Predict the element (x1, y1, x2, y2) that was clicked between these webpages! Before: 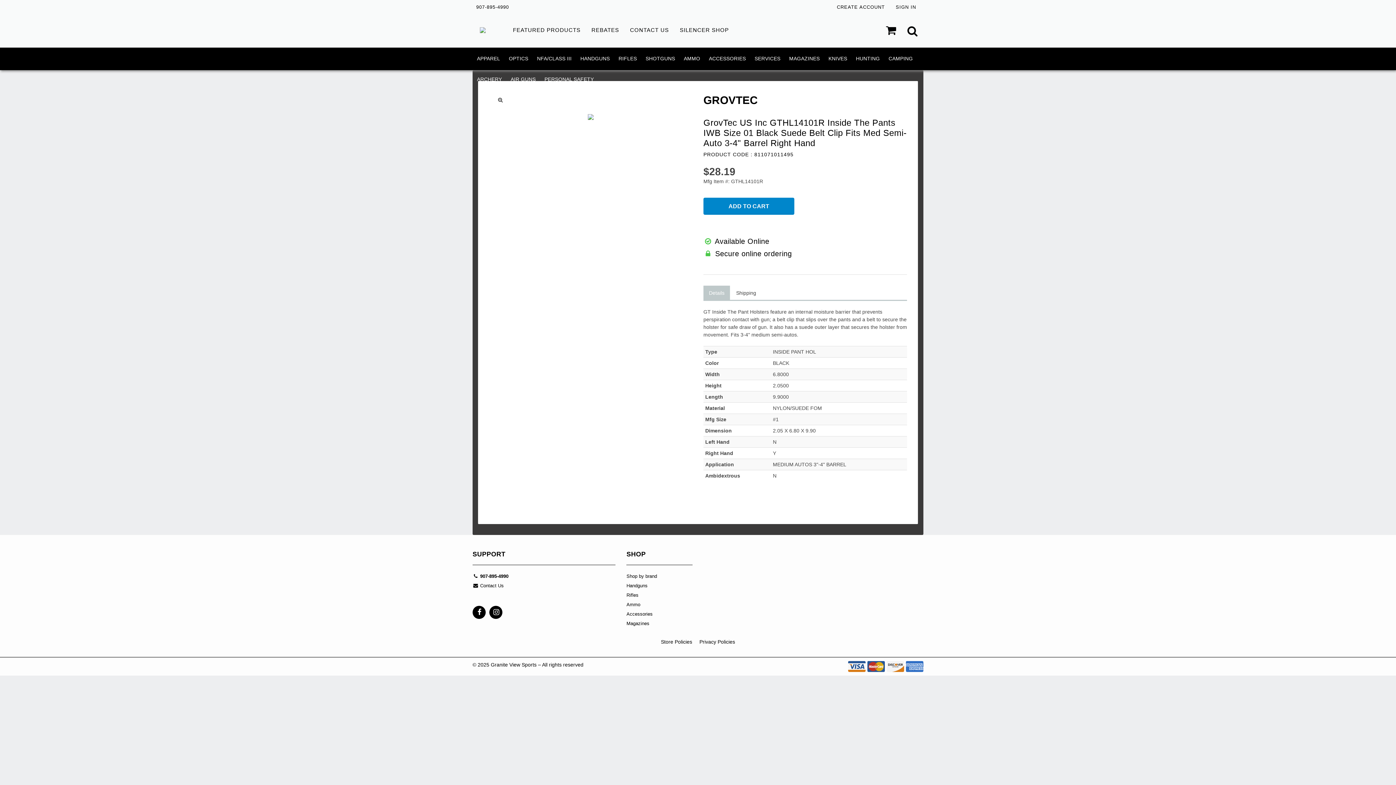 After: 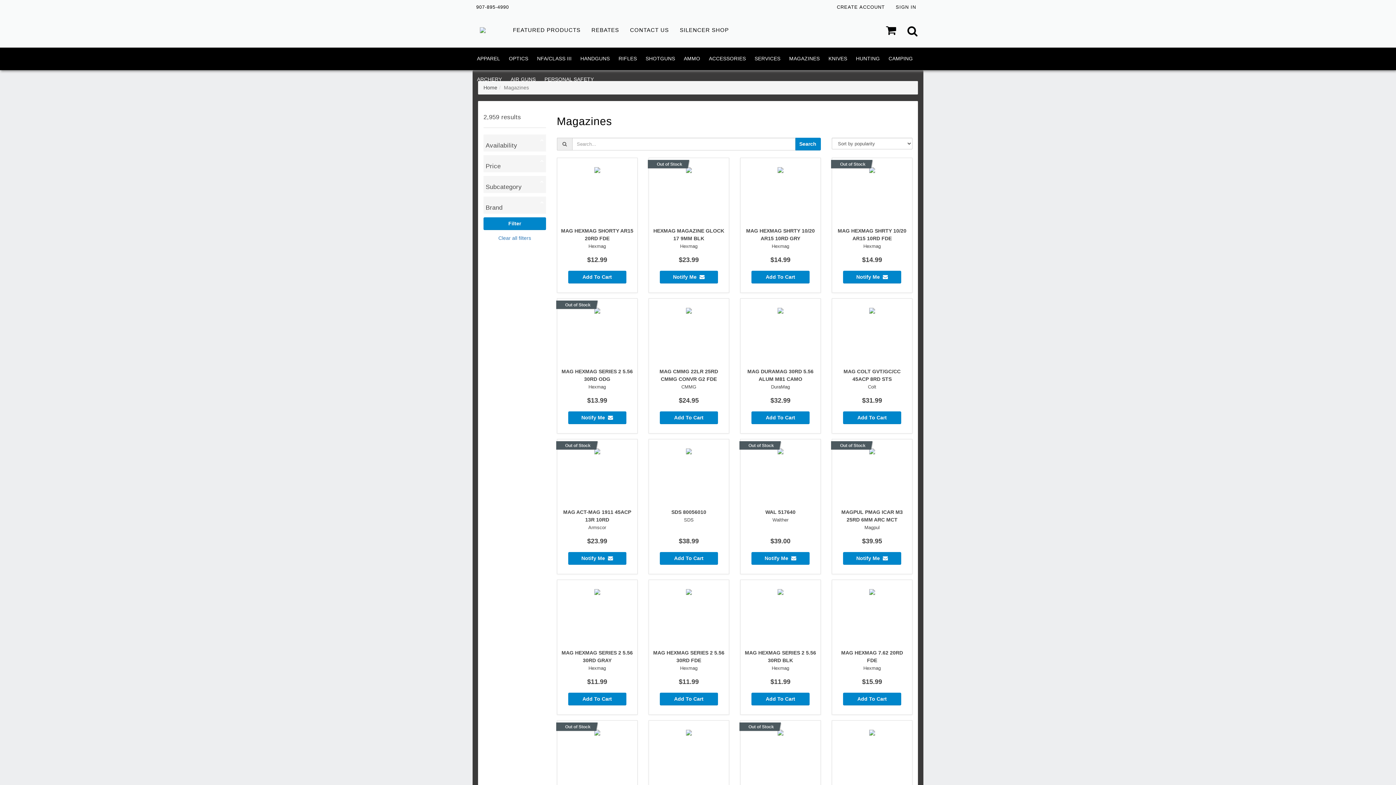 Action: label: MAGAZINES bbox: (785, 48, 824, 69)